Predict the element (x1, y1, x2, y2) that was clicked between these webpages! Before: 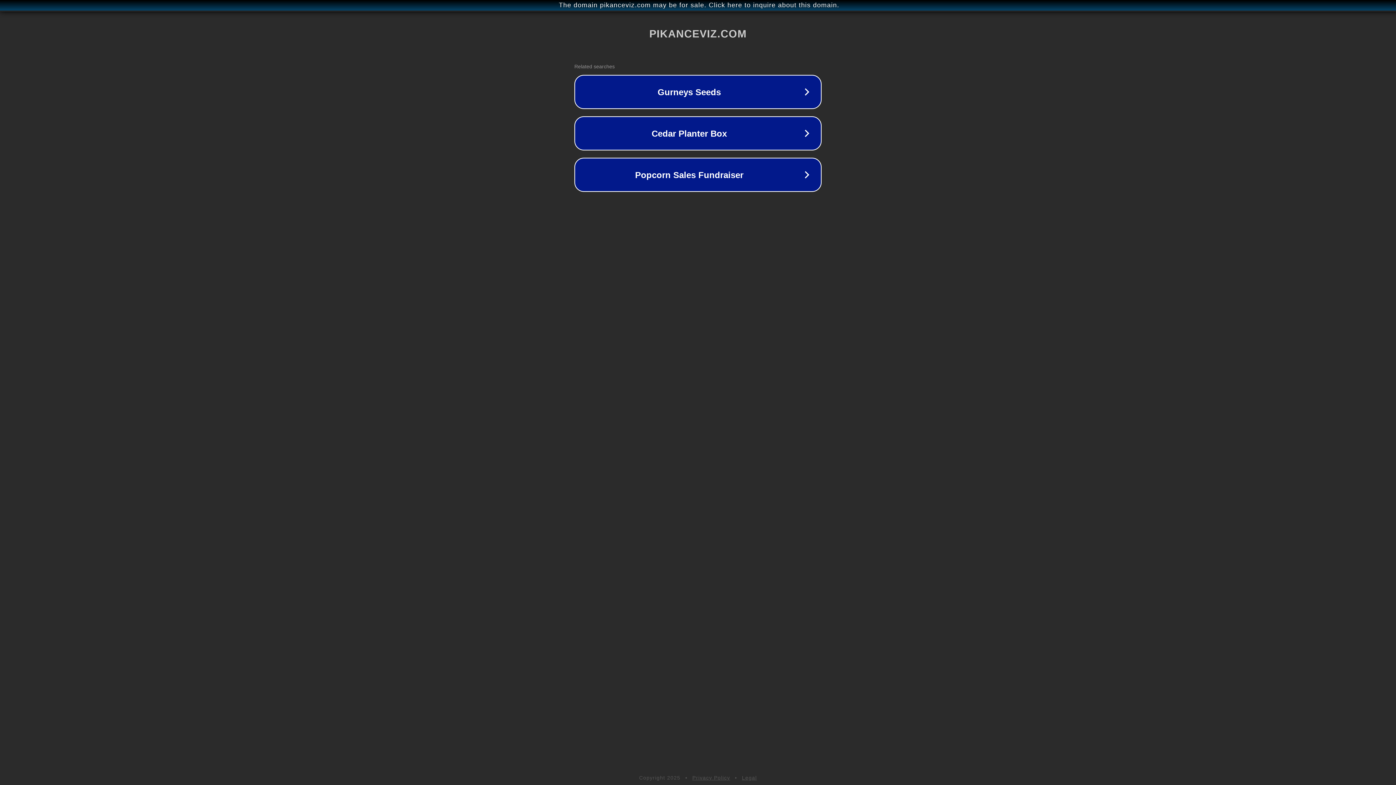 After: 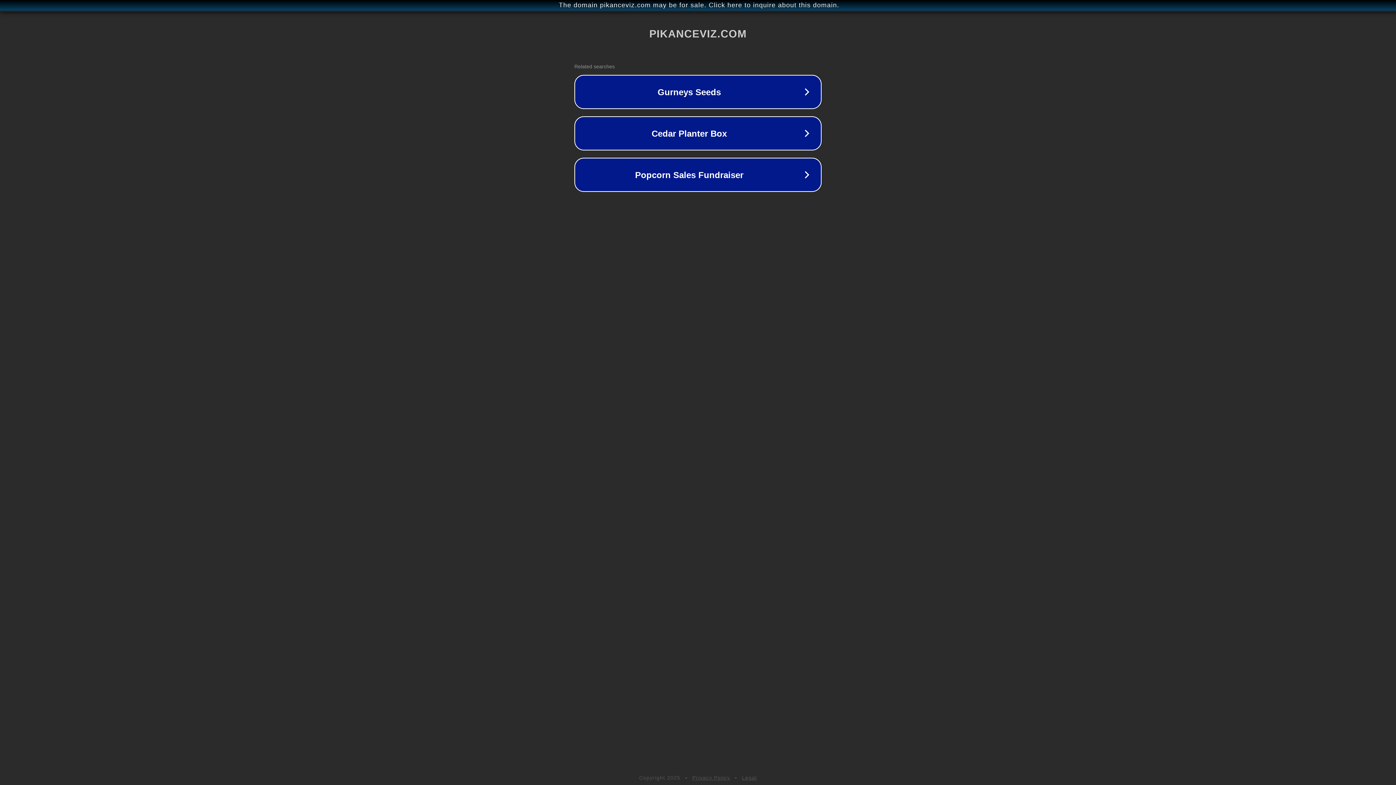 Action: label: Privacy Policy bbox: (692, 775, 730, 781)